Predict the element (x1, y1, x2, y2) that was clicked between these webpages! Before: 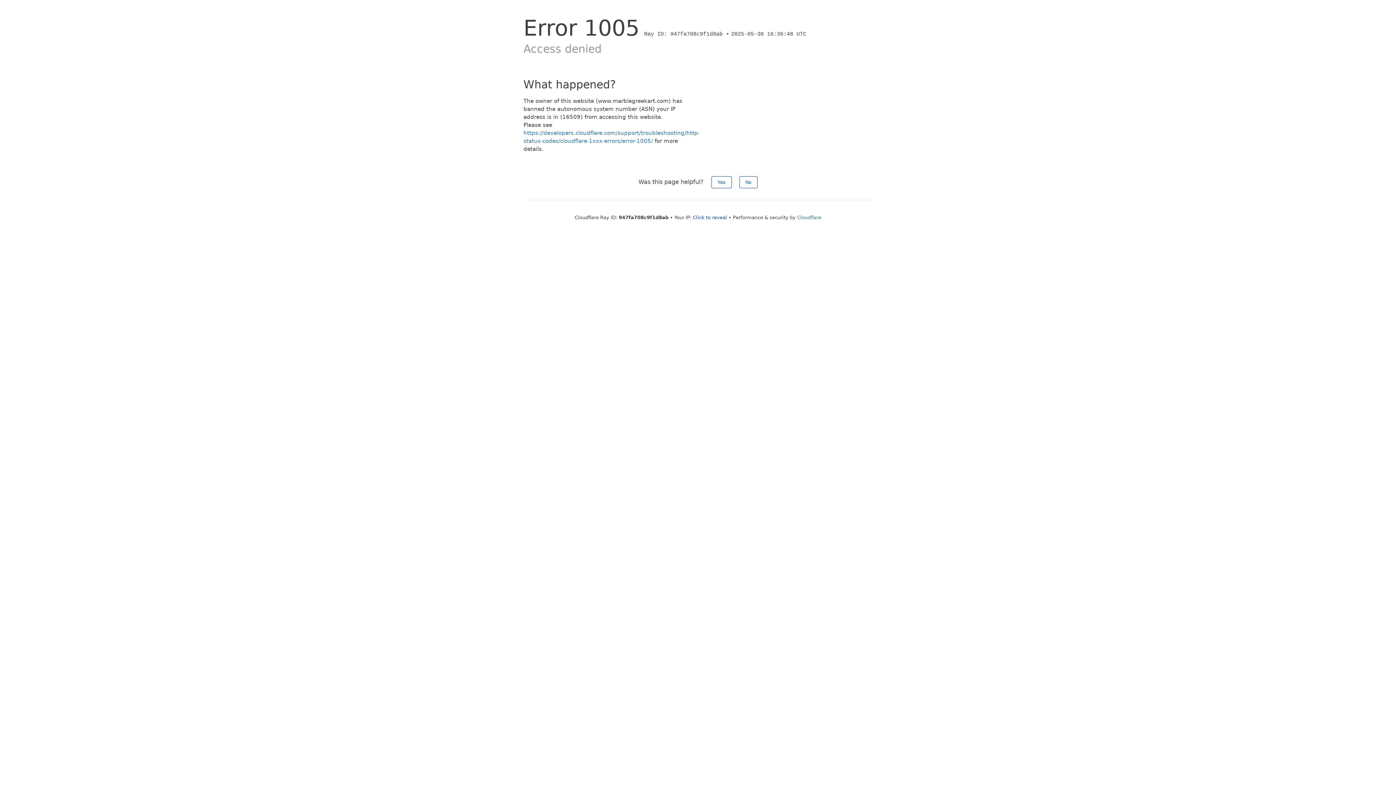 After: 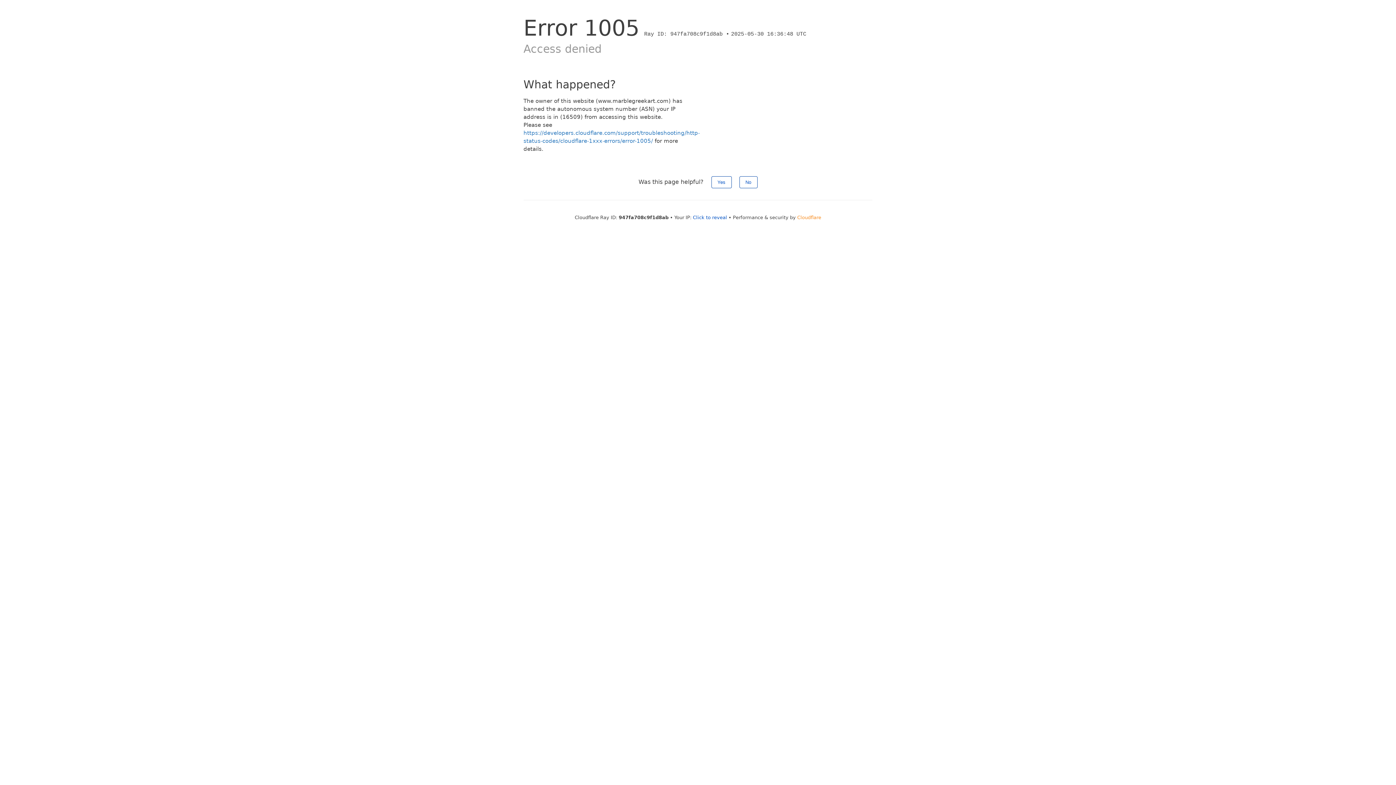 Action: label: Cloudflare bbox: (797, 214, 821, 220)